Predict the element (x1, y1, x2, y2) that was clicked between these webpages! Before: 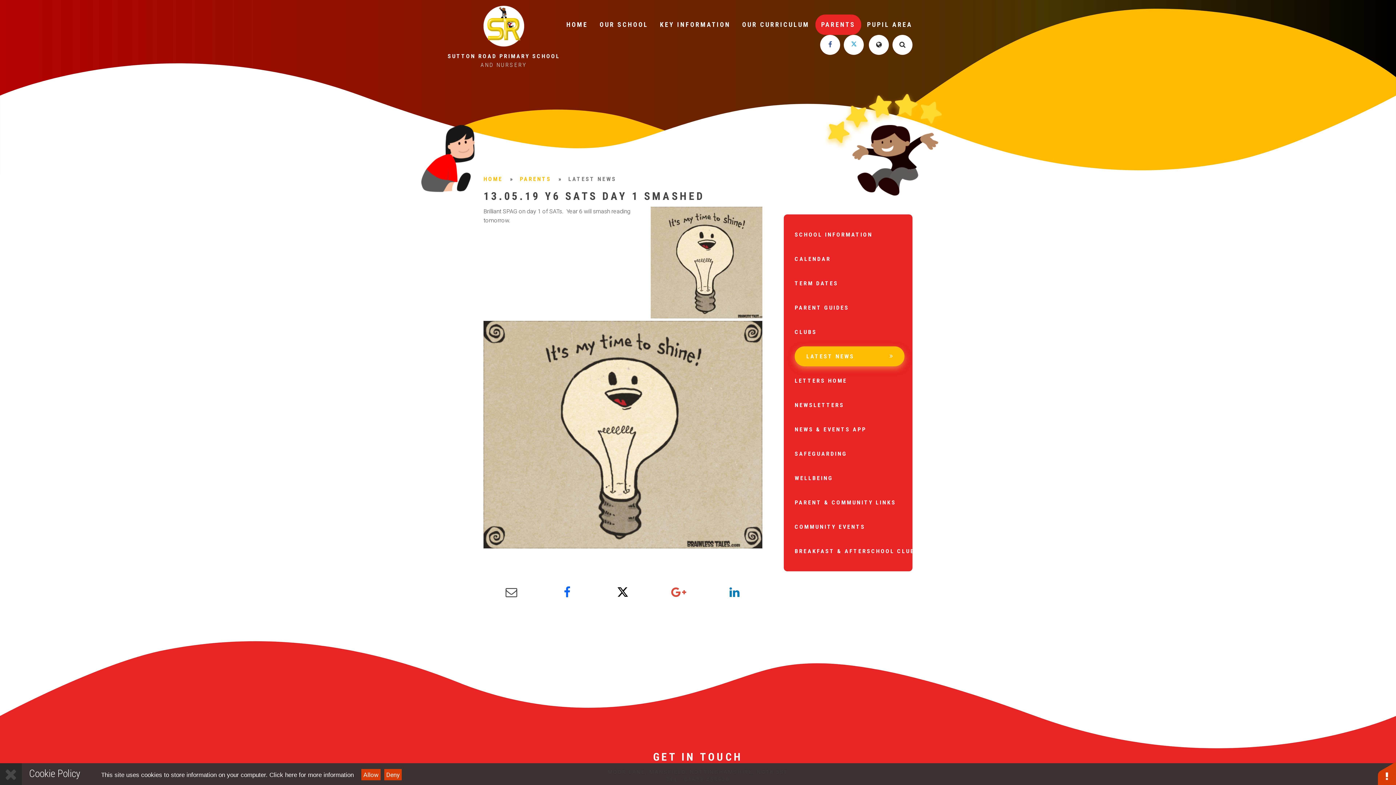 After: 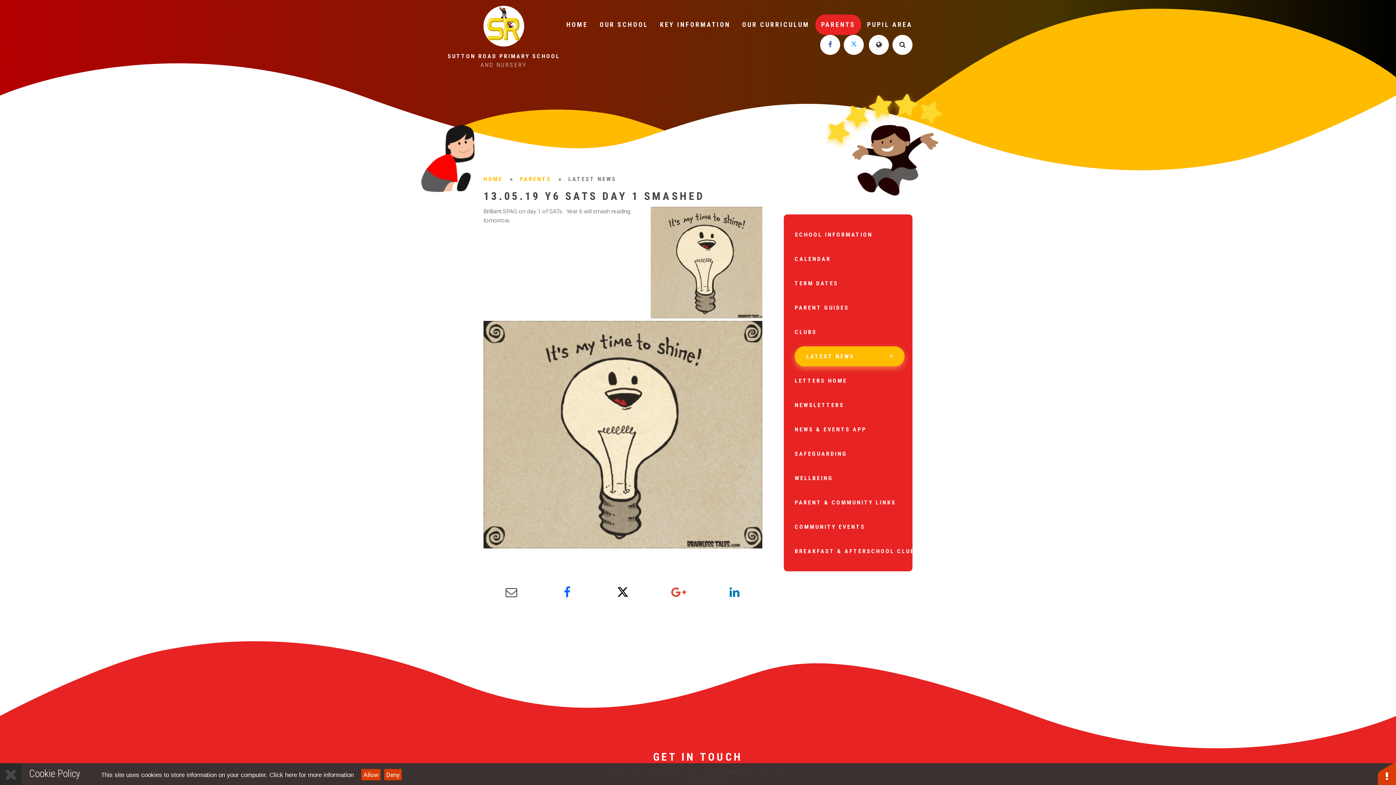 Action: bbox: (505, 585, 517, 599)